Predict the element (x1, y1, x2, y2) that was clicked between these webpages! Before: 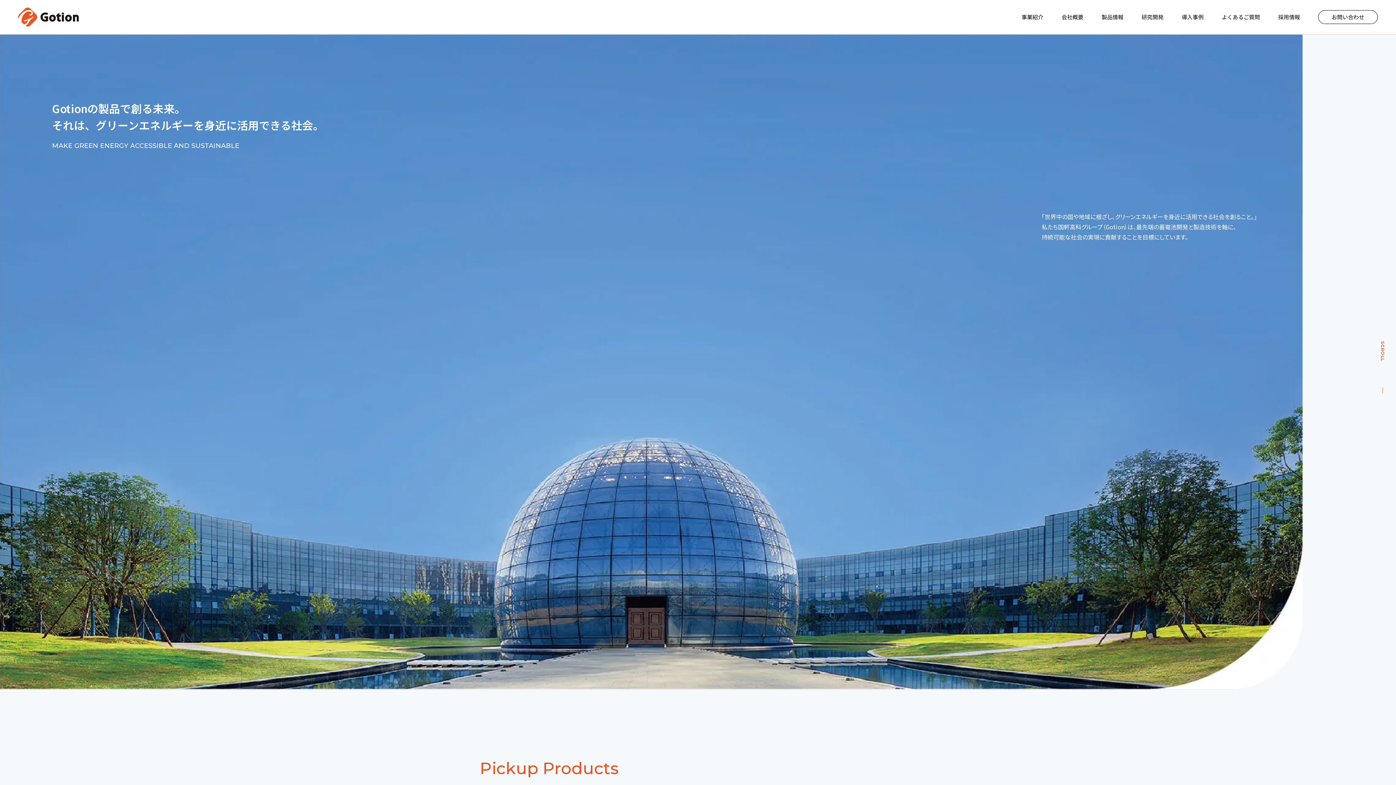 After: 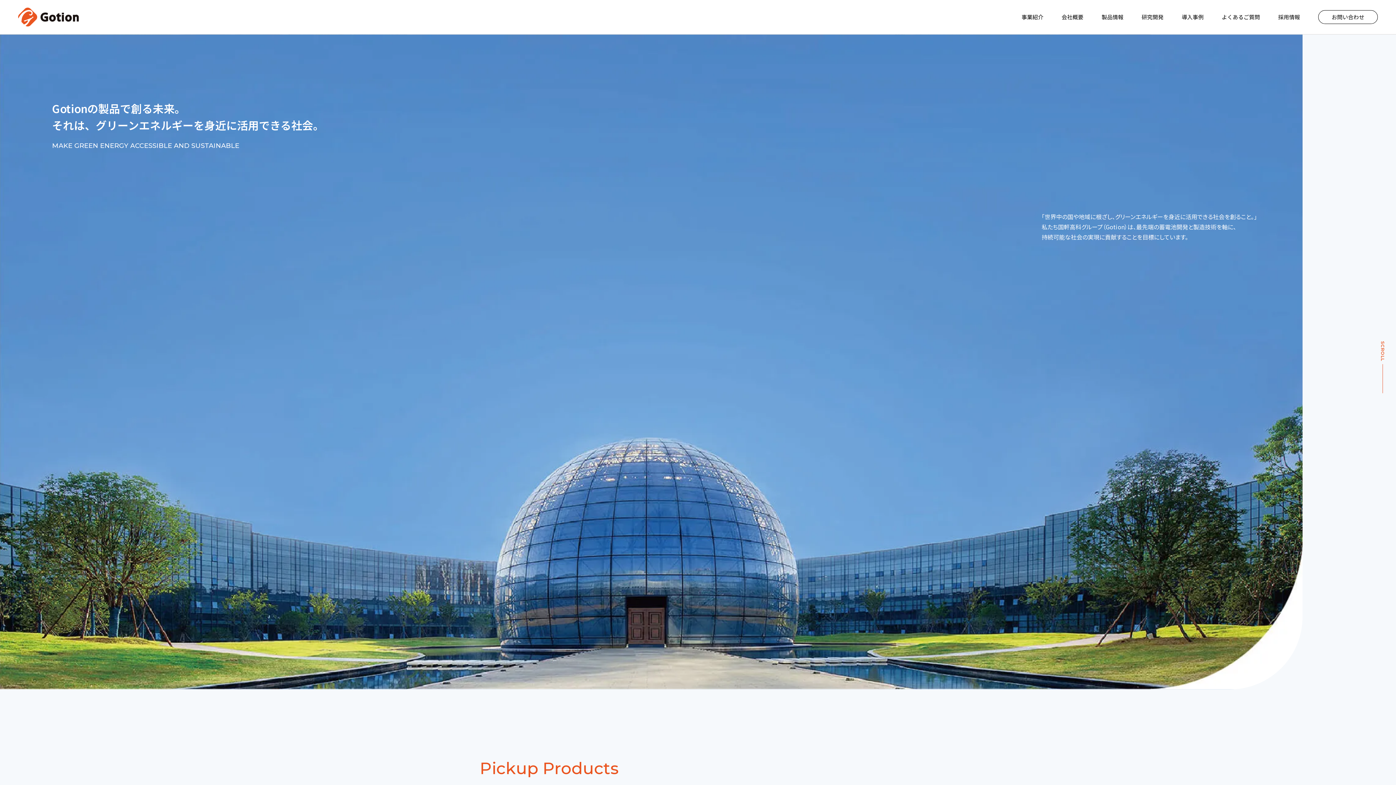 Action: bbox: (18, 7, 78, 26)